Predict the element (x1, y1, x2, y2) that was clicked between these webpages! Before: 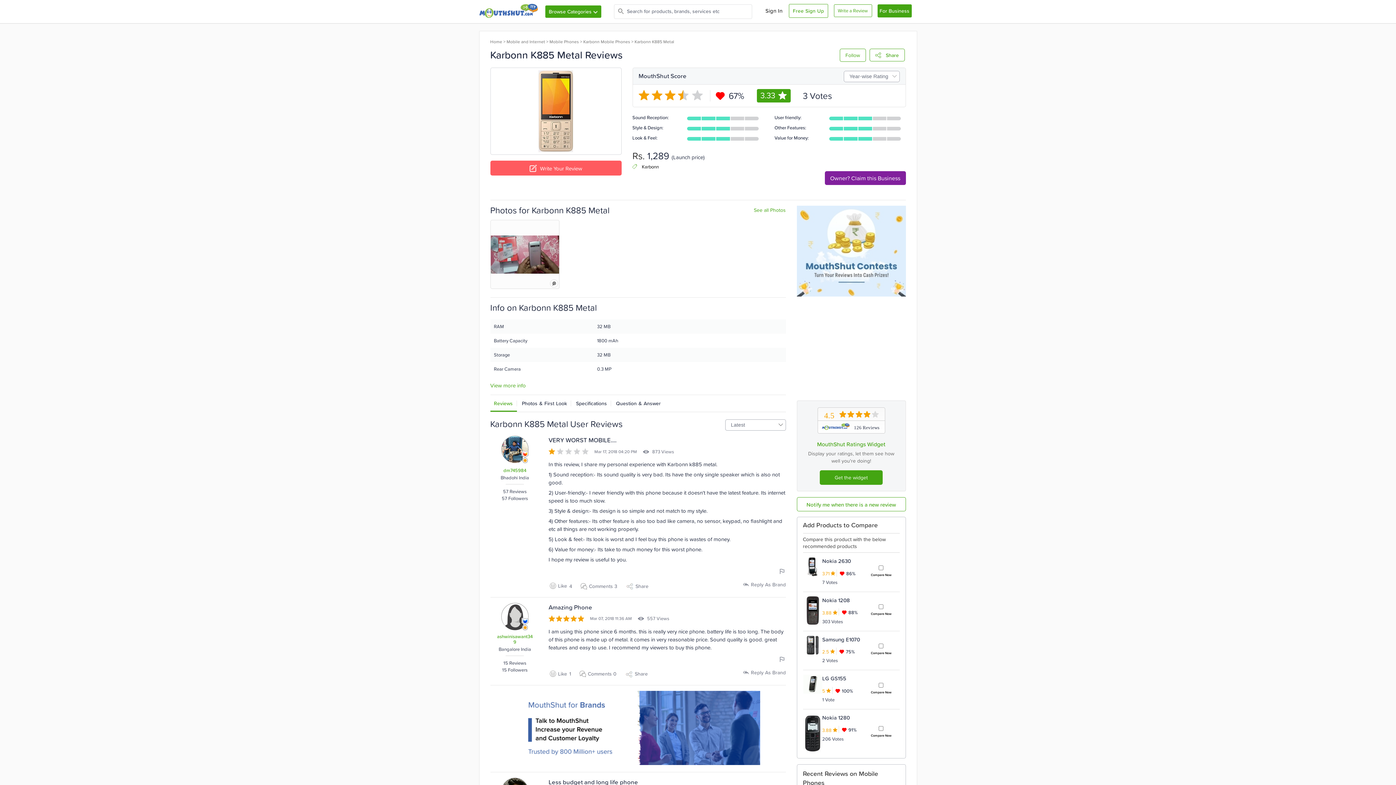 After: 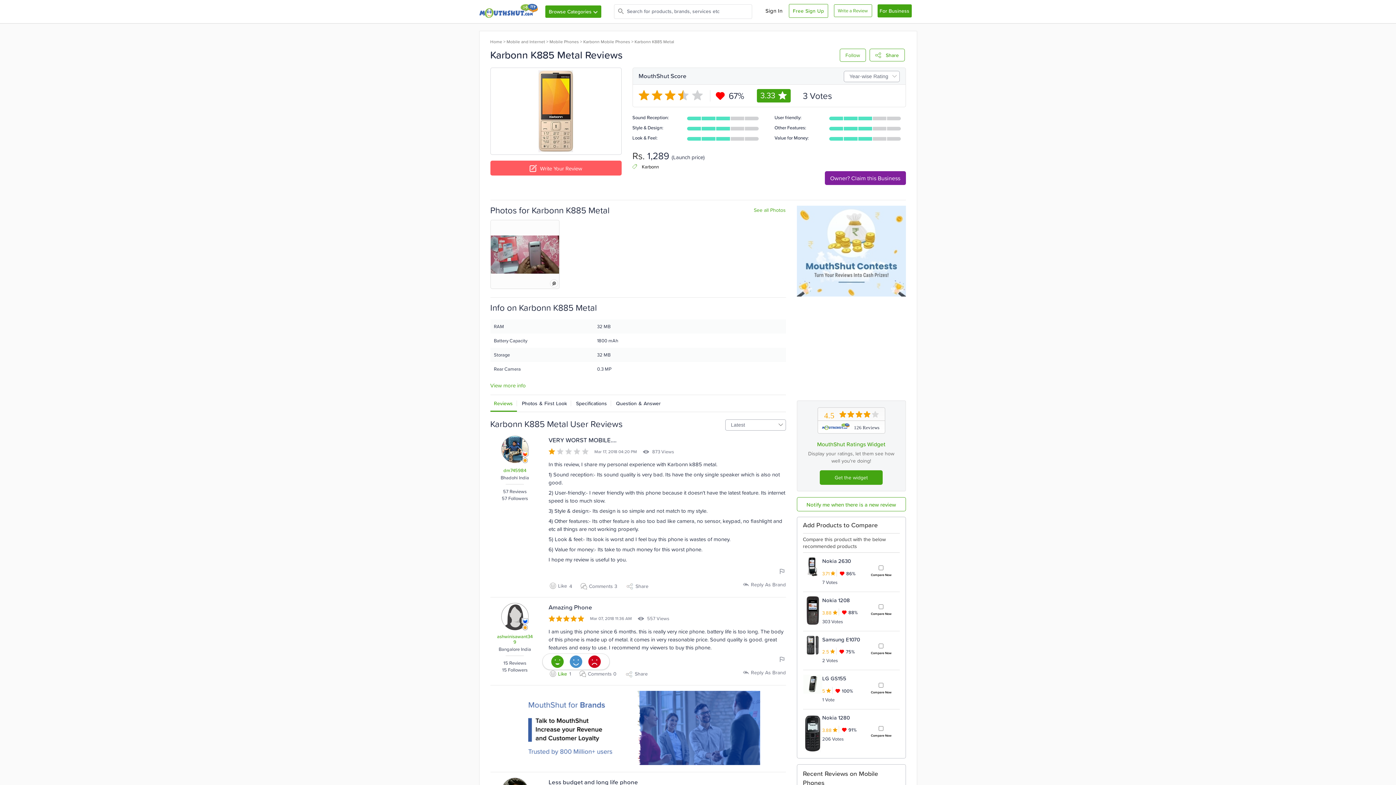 Action: bbox: (549, 670, 567, 677) label: Like